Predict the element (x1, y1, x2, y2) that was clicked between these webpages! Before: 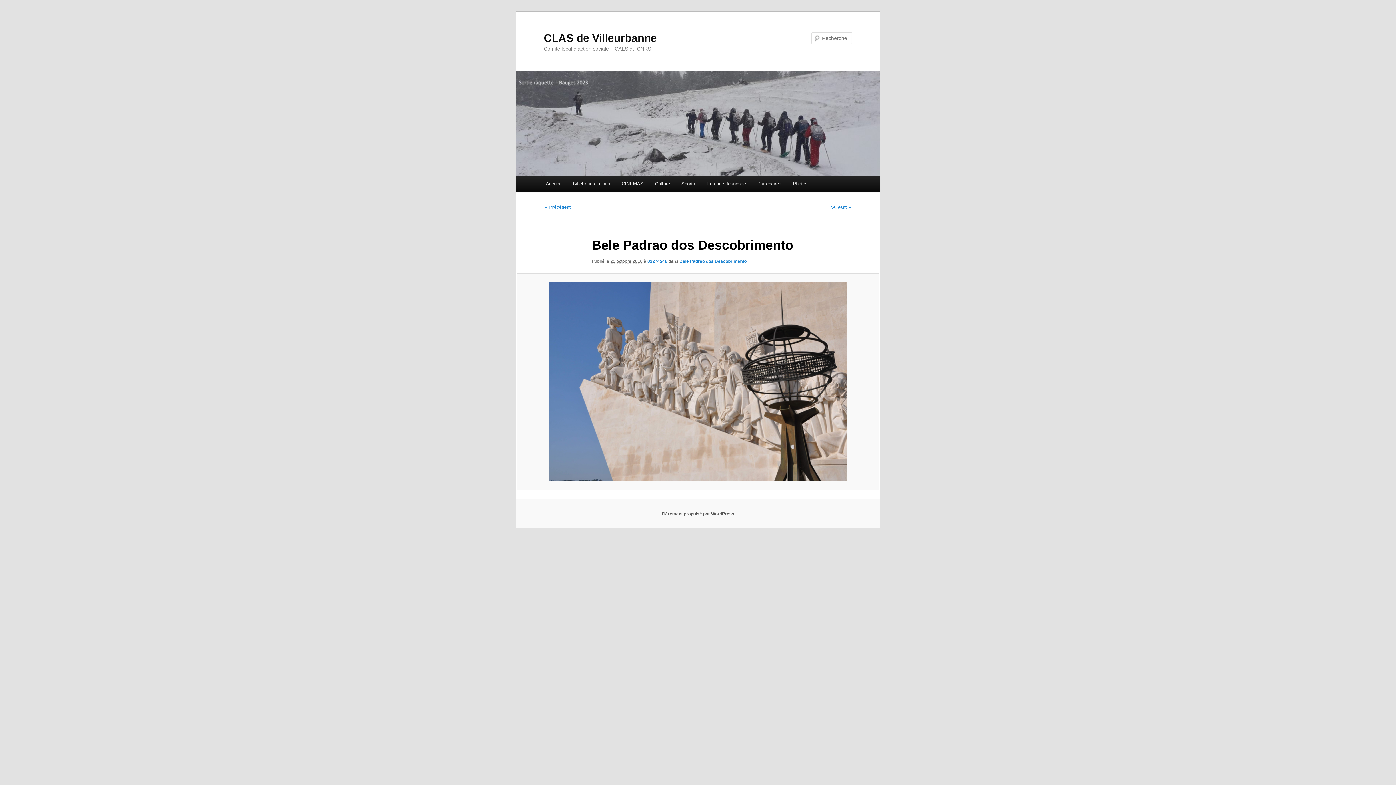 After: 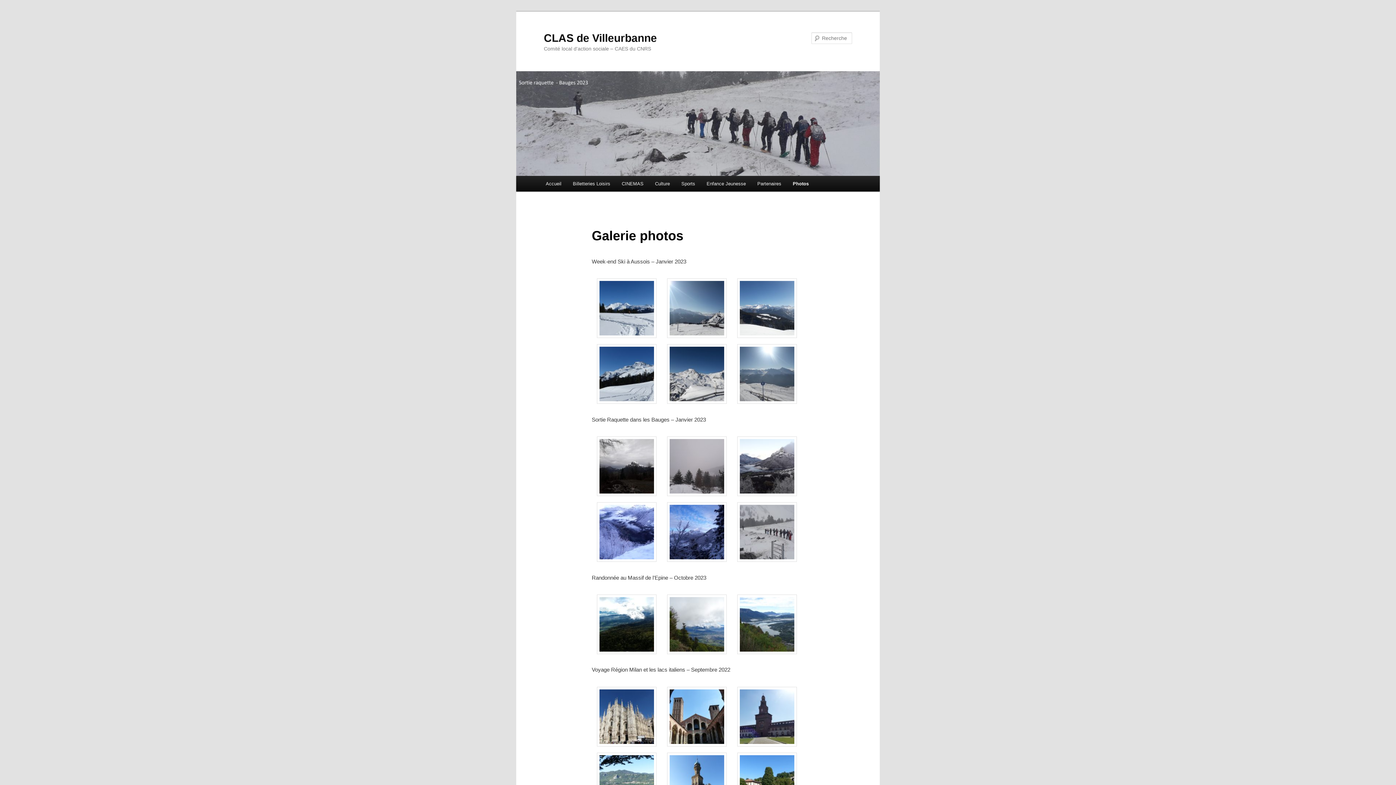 Action: label: Photos bbox: (787, 176, 813, 191)